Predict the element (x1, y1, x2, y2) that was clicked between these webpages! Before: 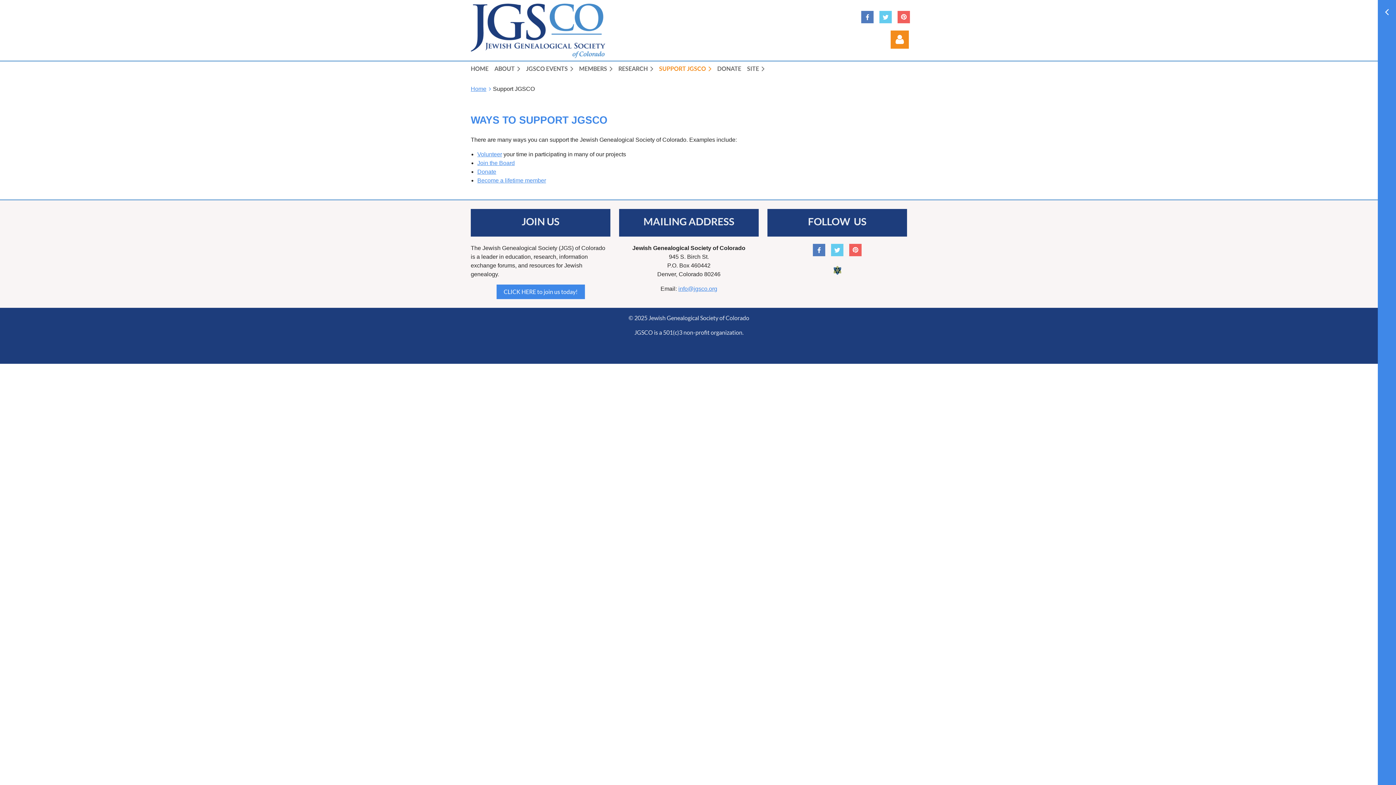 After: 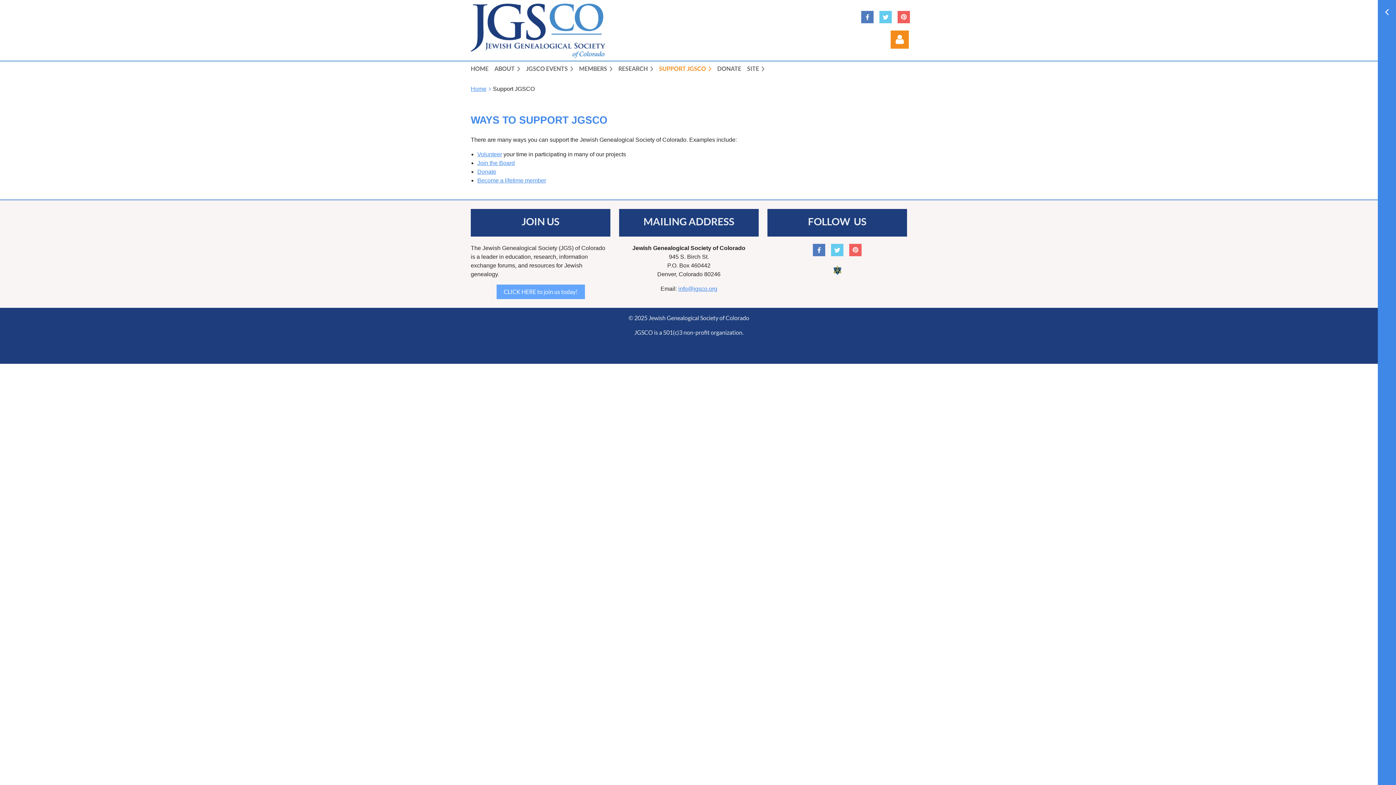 Action: bbox: (496, 284, 584, 299) label: CLICK HERE to join us today!